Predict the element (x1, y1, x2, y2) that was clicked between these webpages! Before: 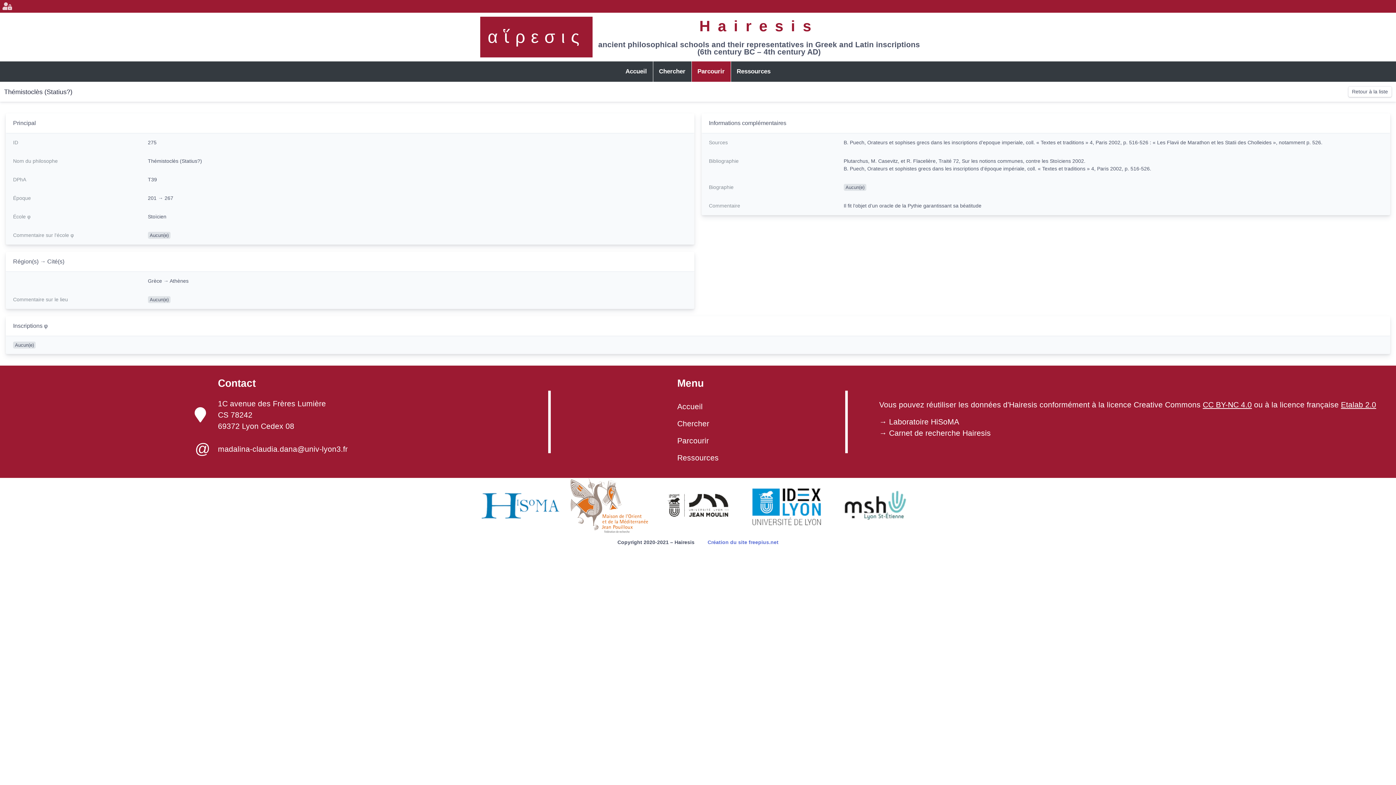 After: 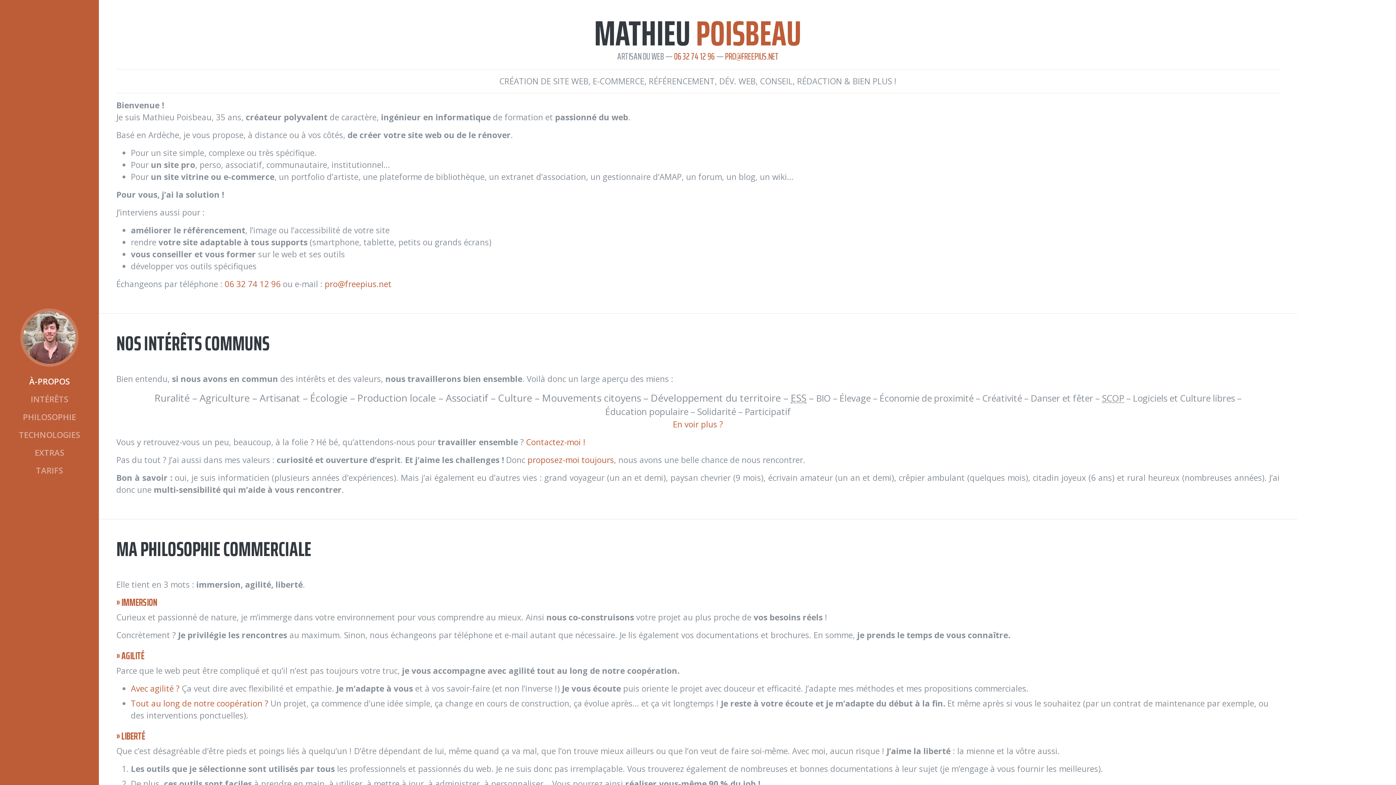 Action: label: Création du site freepius.net bbox: (707, 539, 778, 545)